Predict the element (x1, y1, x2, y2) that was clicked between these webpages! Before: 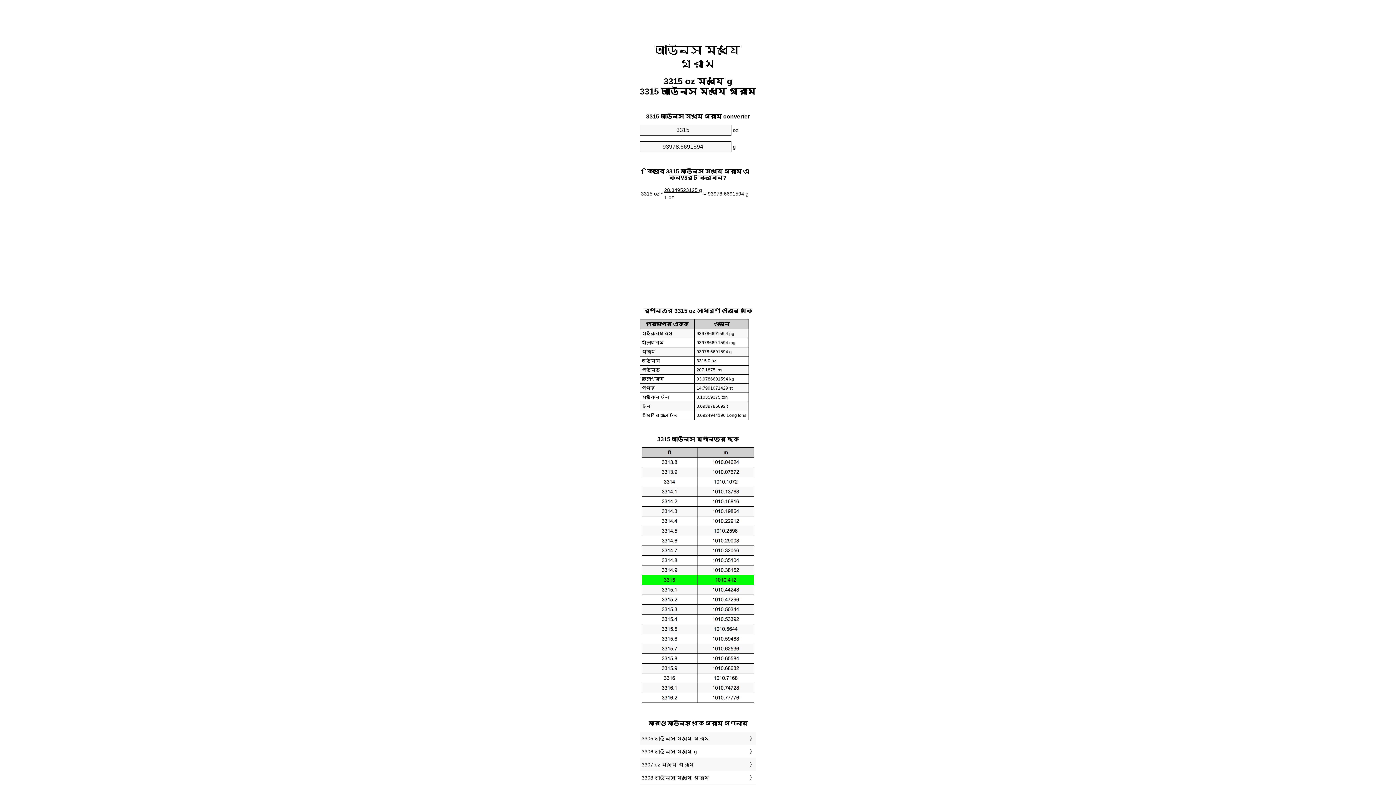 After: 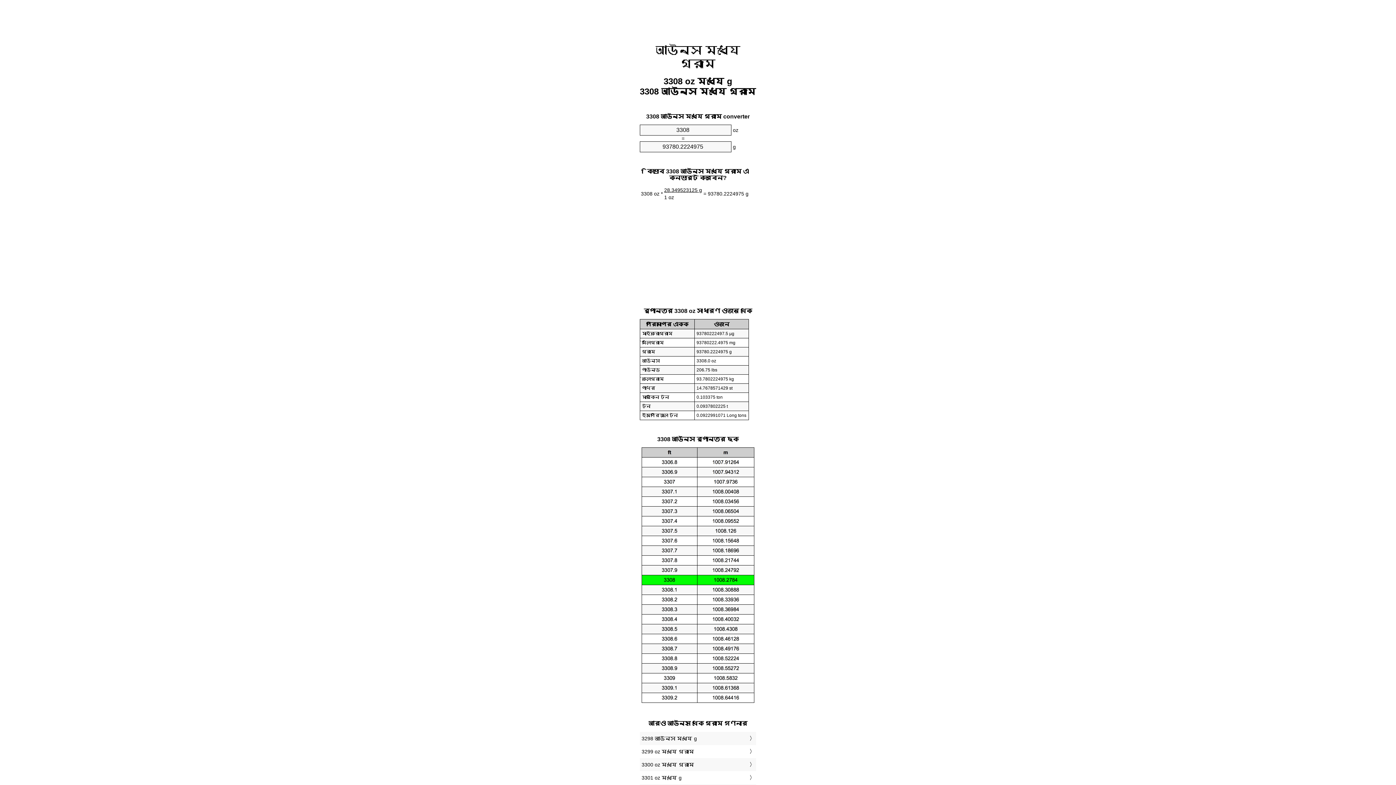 Action: bbox: (641, 773, 754, 783) label: 3308 আউন্স মধ্যে গ্রাম